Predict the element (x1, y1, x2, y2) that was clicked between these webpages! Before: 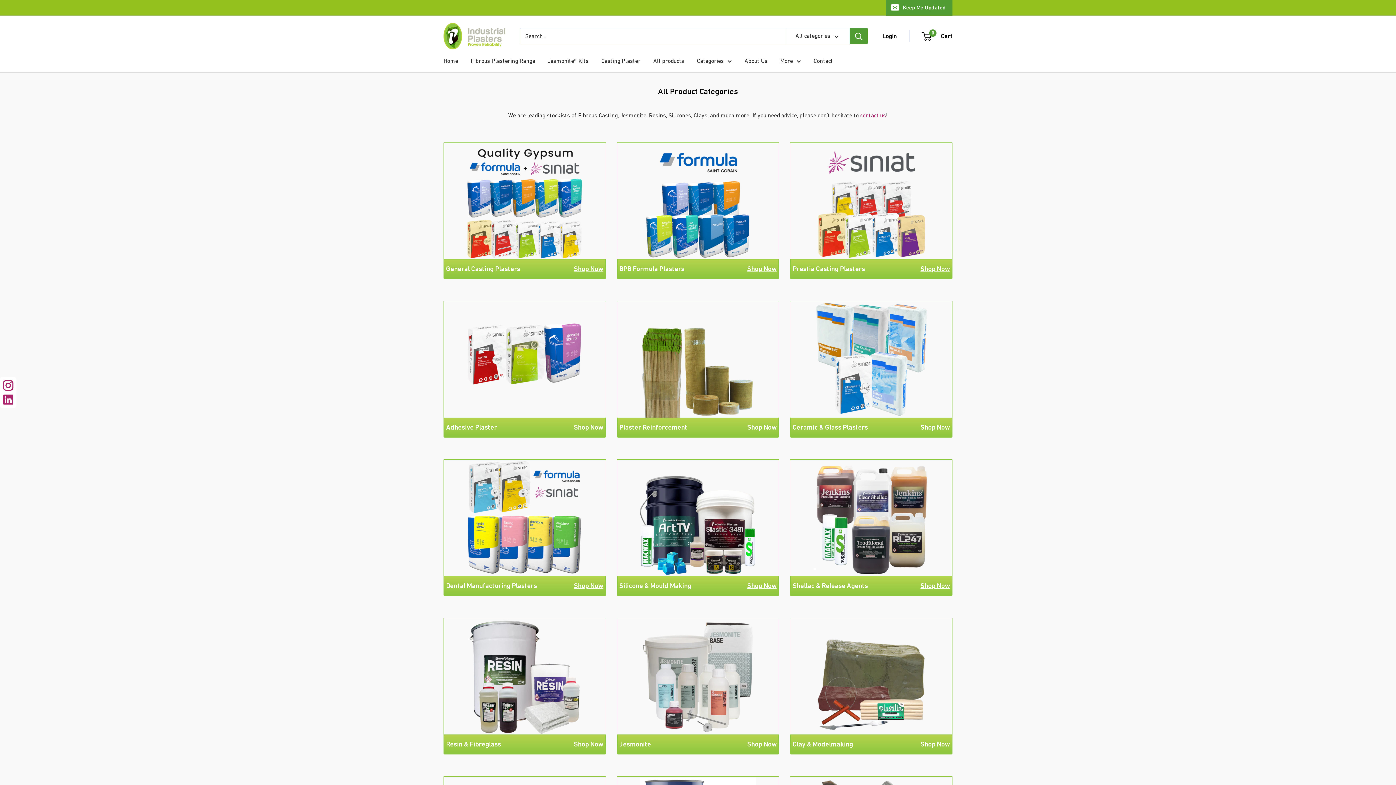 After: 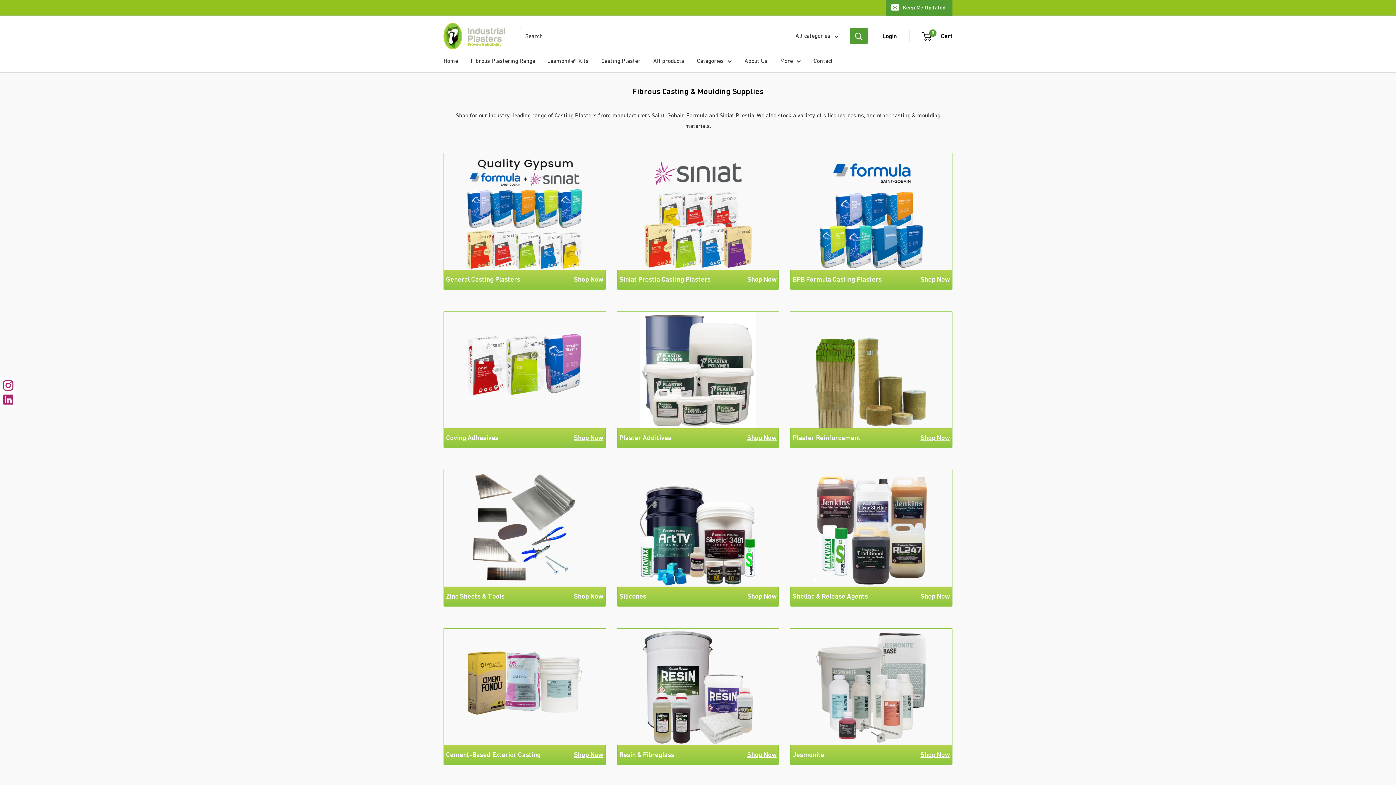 Action: label: Fibrous Plastering Range bbox: (470, 55, 535, 66)